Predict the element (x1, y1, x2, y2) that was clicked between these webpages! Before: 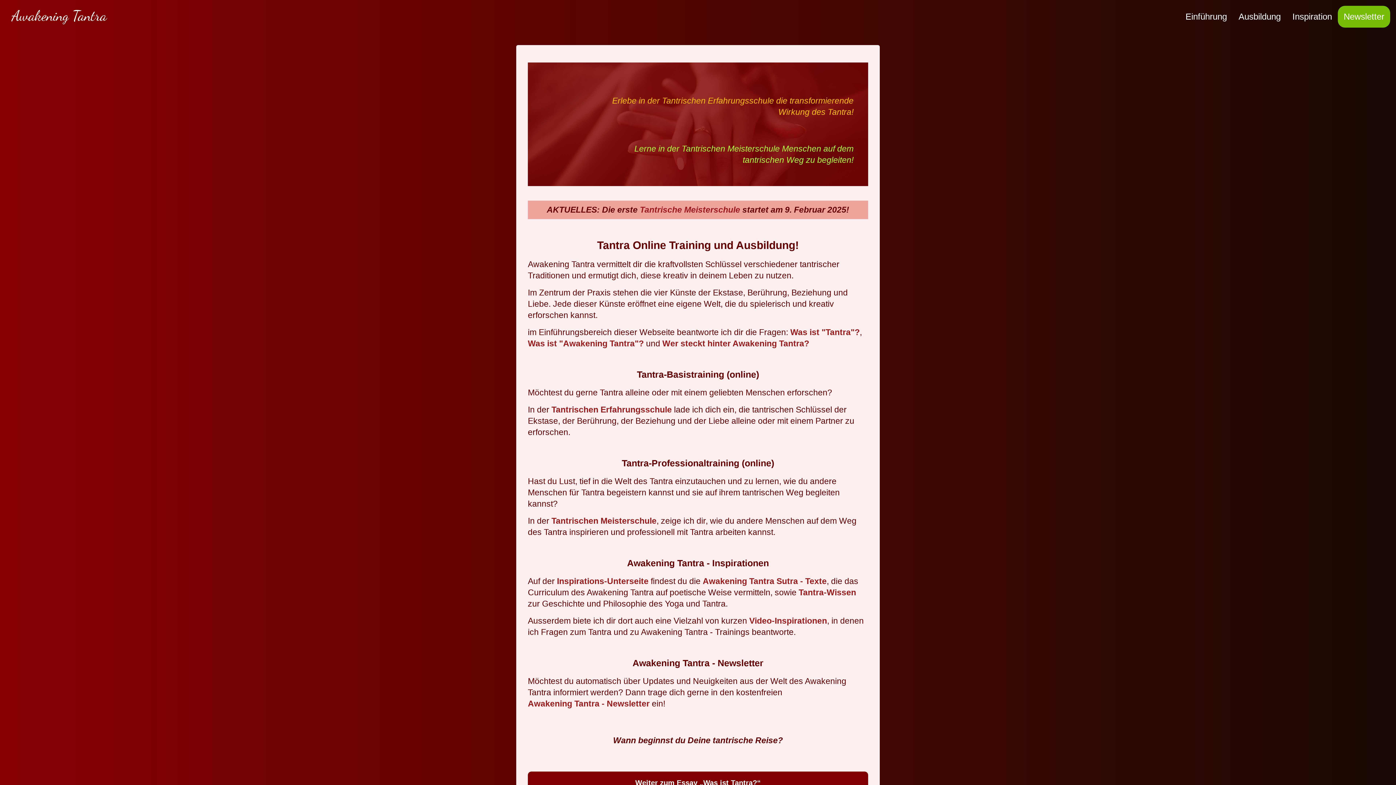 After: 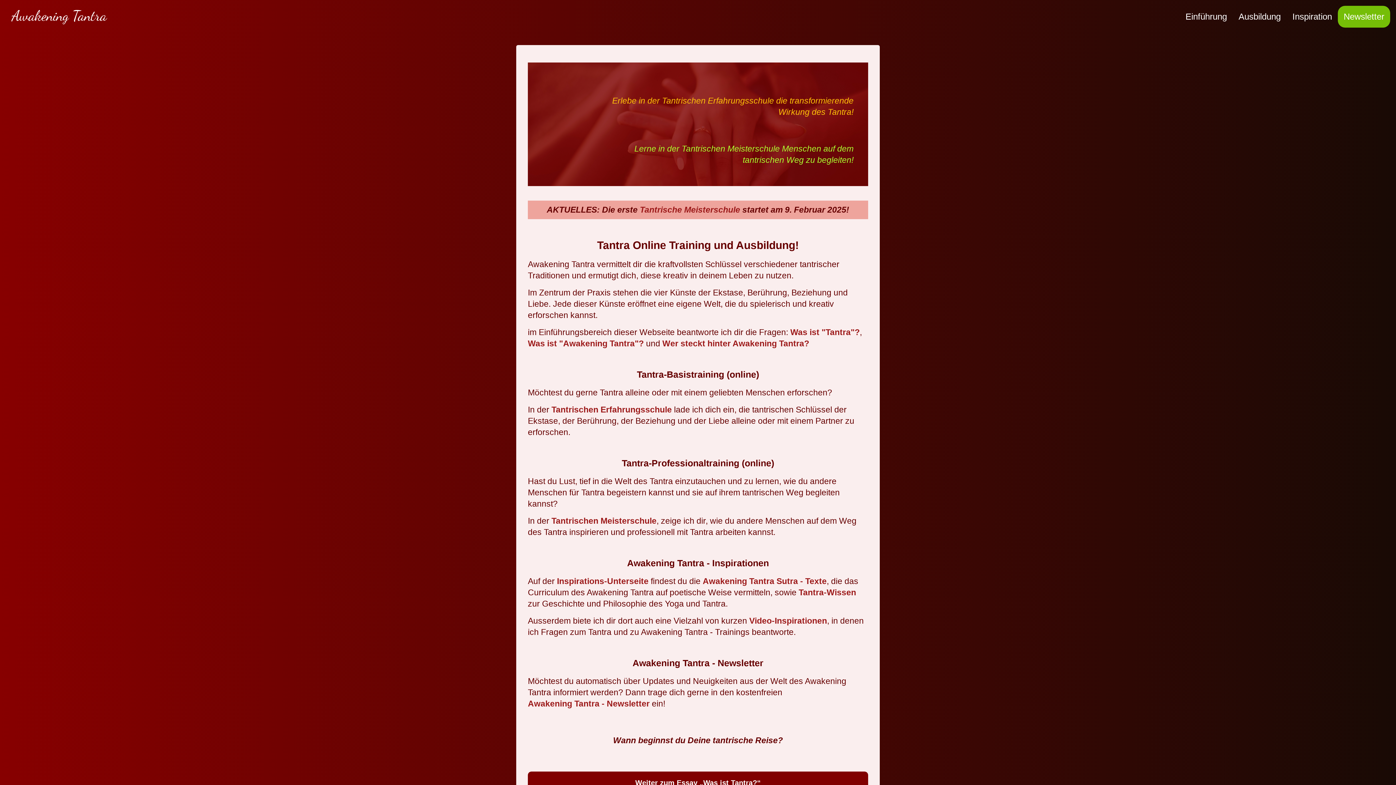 Action: bbox: (1180, 5, 1233, 27) label: Einführung